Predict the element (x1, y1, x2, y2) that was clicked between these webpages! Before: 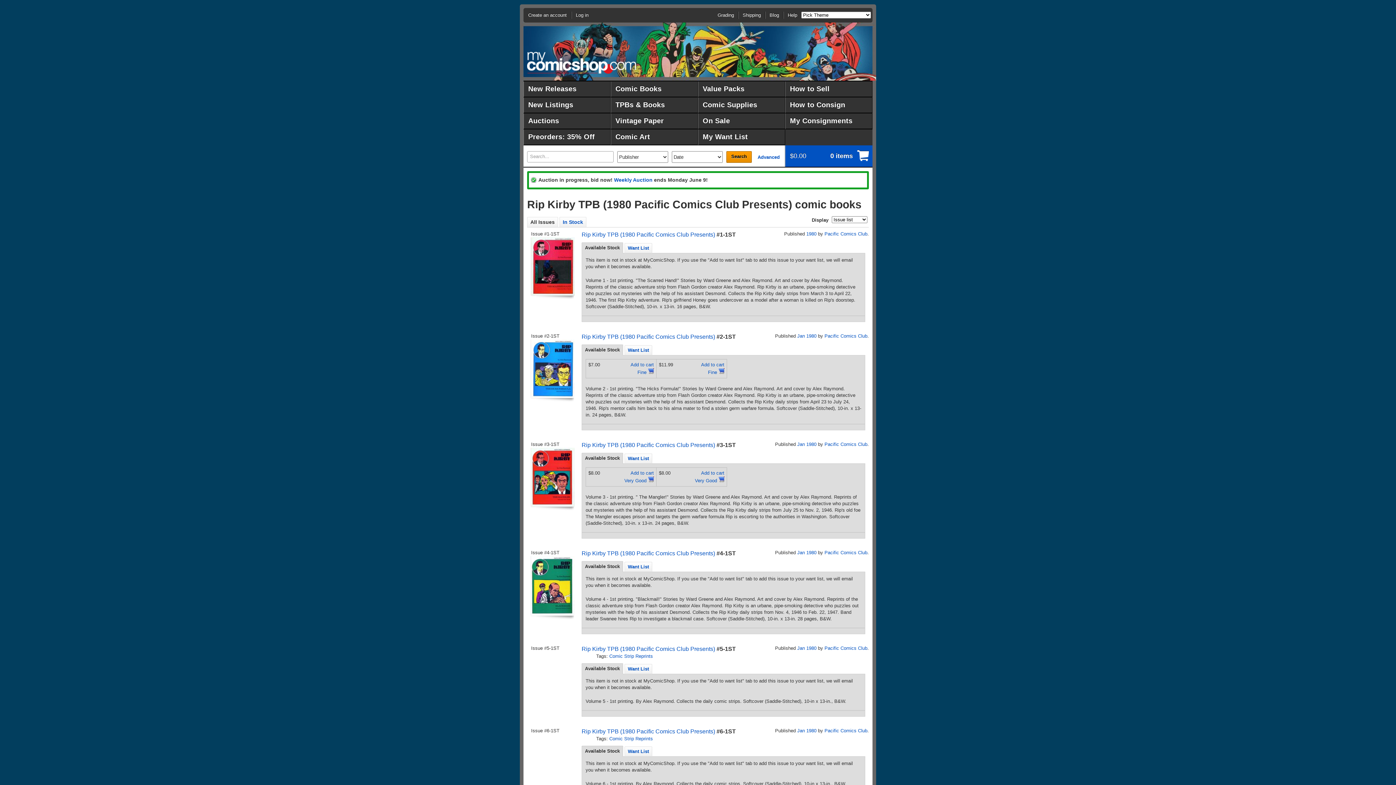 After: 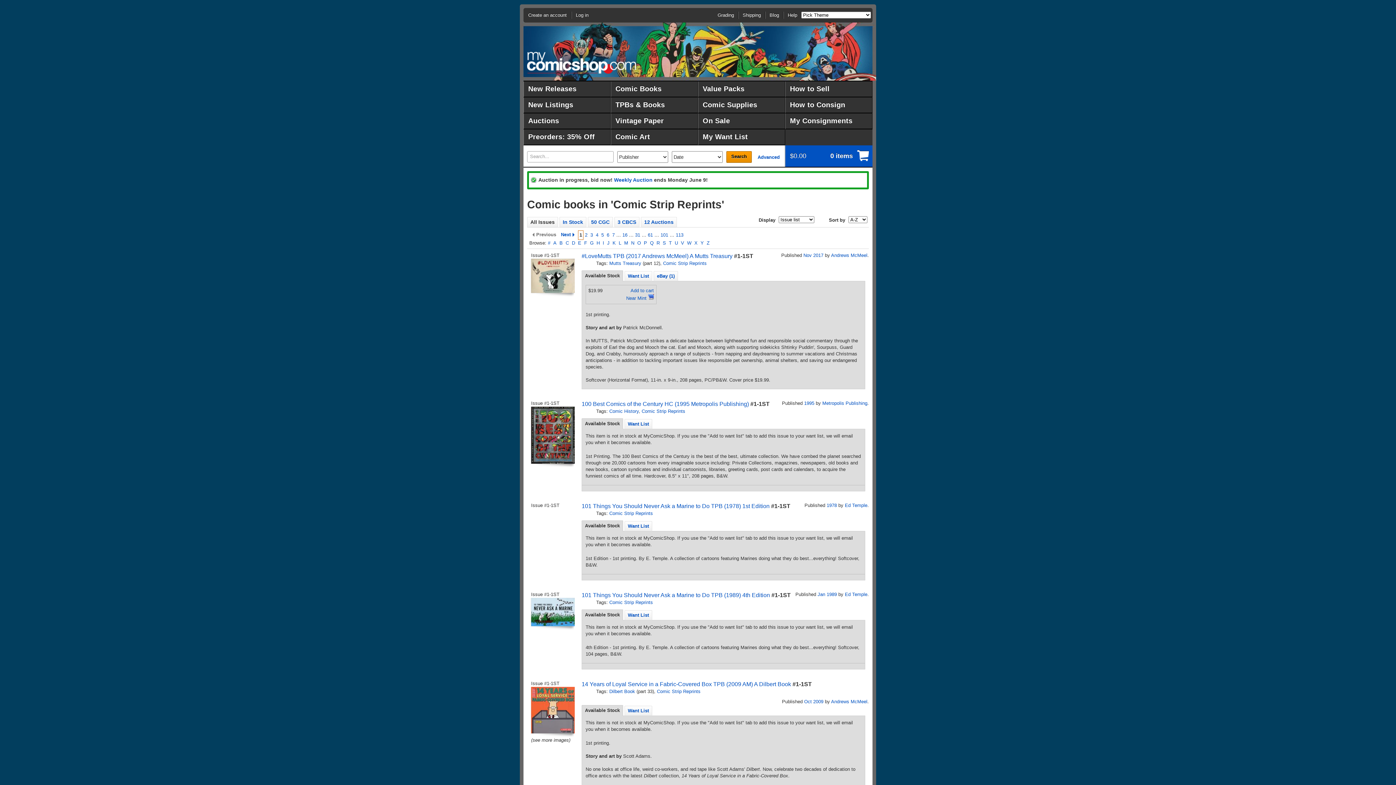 Action: bbox: (609, 736, 653, 741) label: Comic Strip Reprints